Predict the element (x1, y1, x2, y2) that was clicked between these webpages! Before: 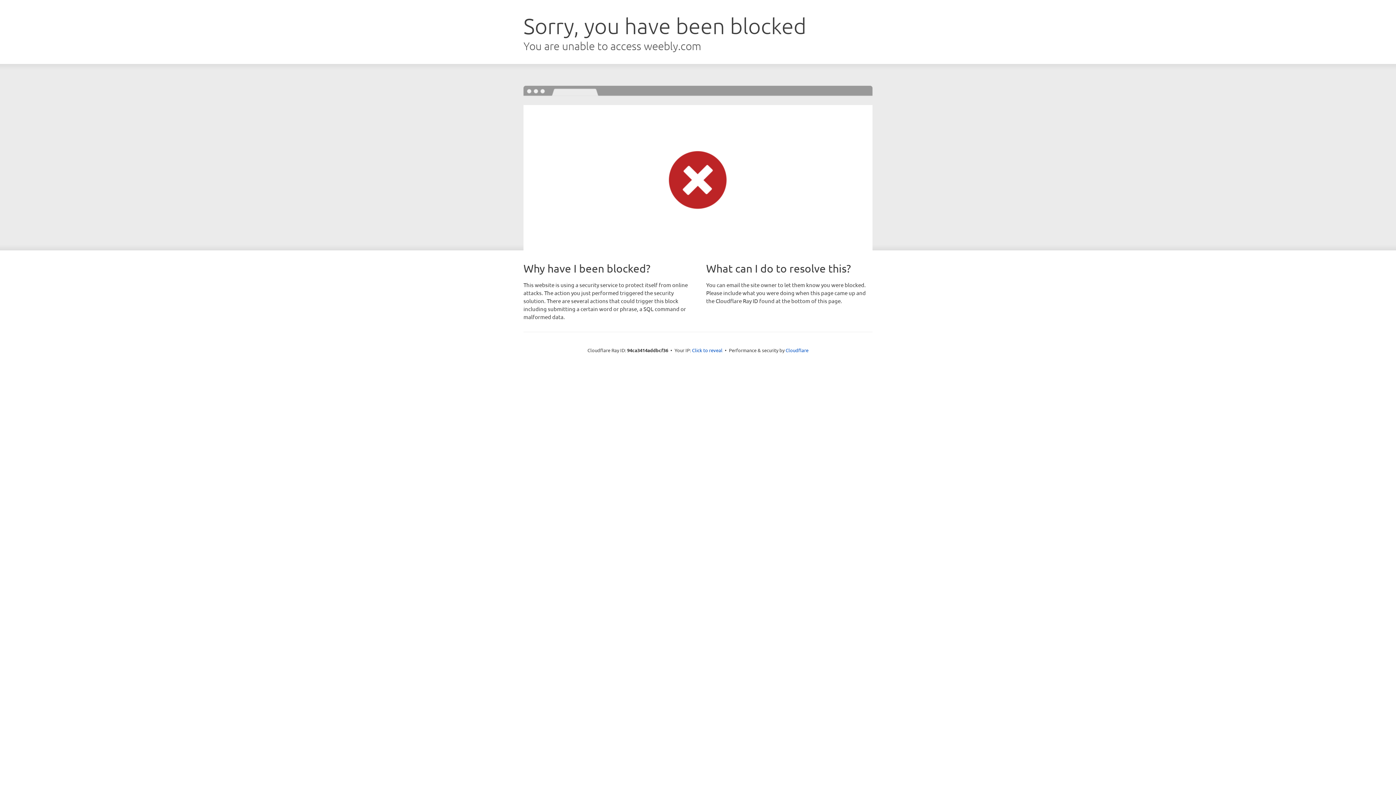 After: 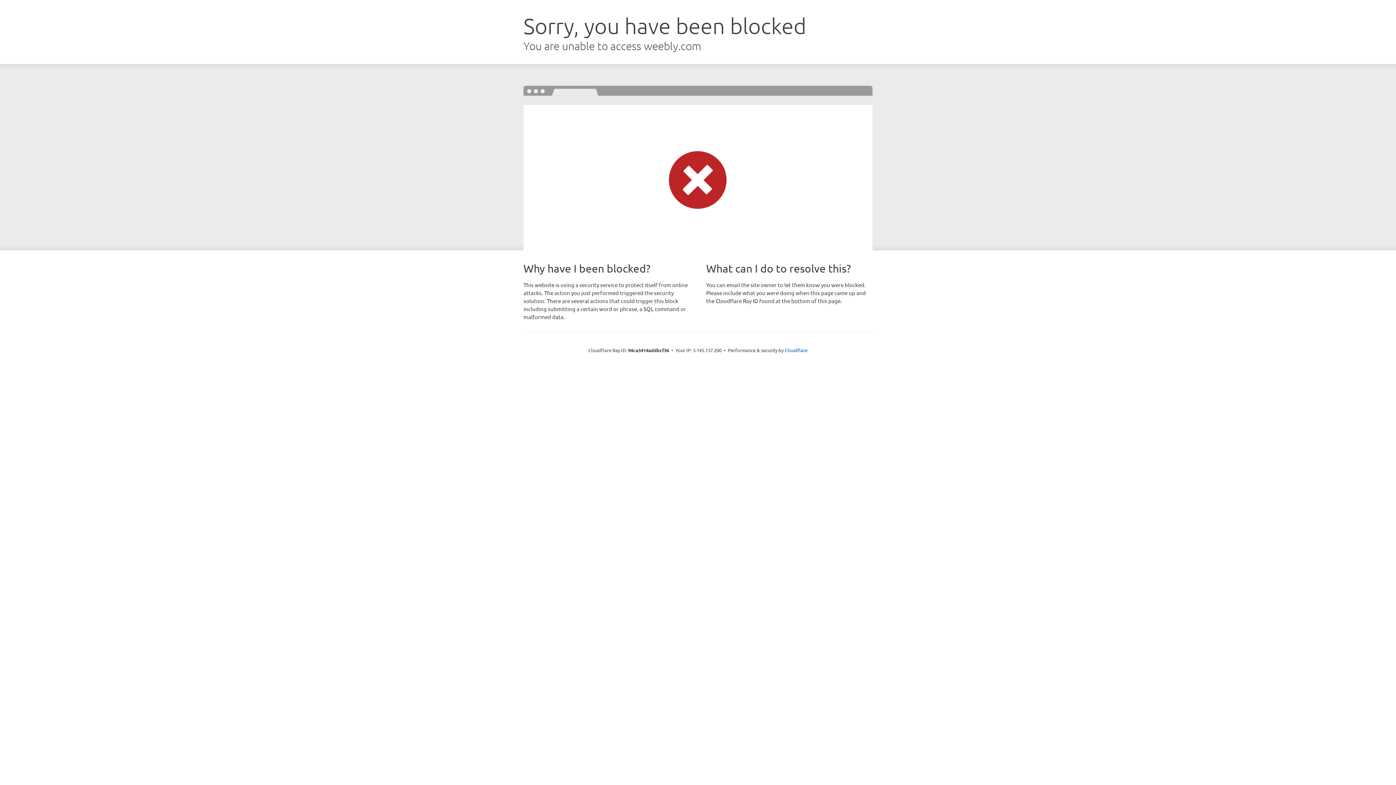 Action: bbox: (692, 346, 722, 353) label: Click to reveal